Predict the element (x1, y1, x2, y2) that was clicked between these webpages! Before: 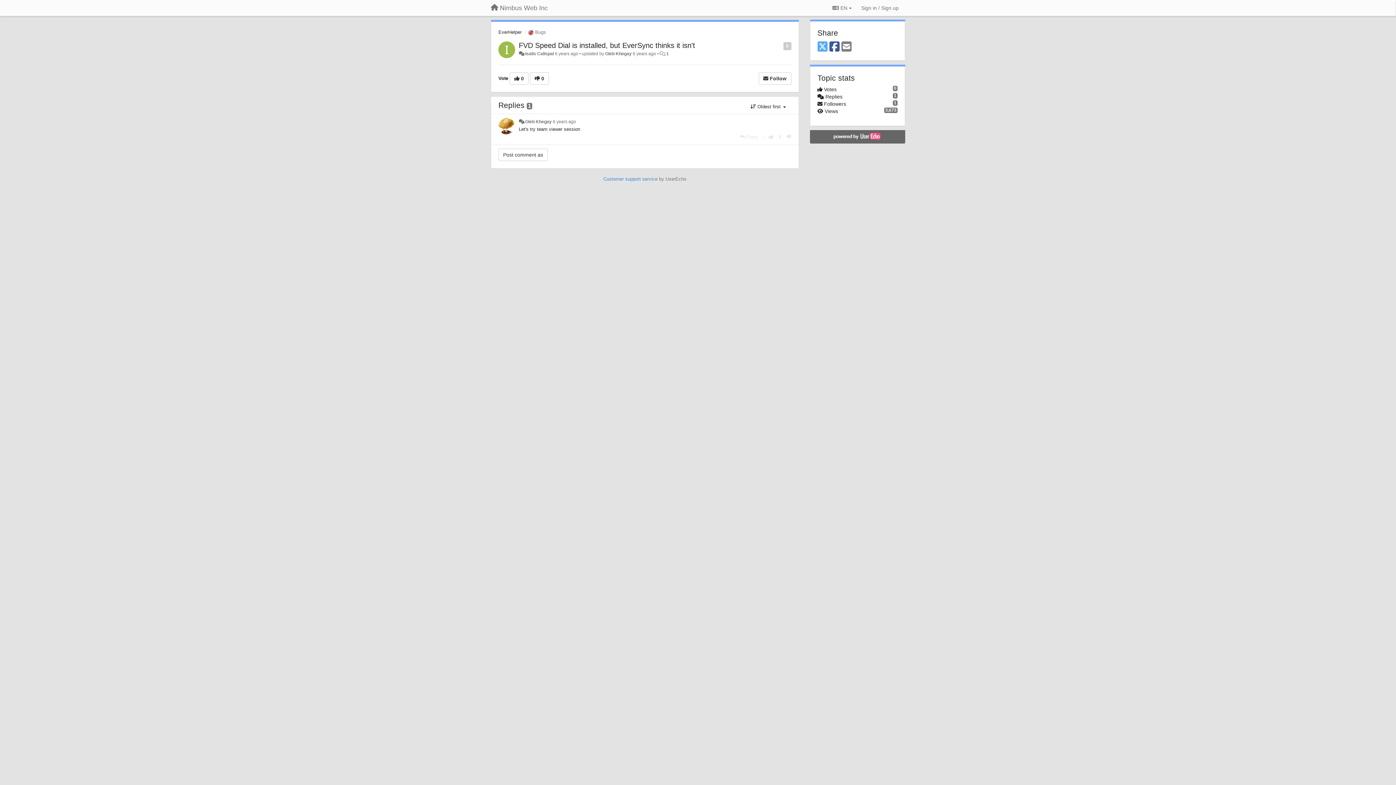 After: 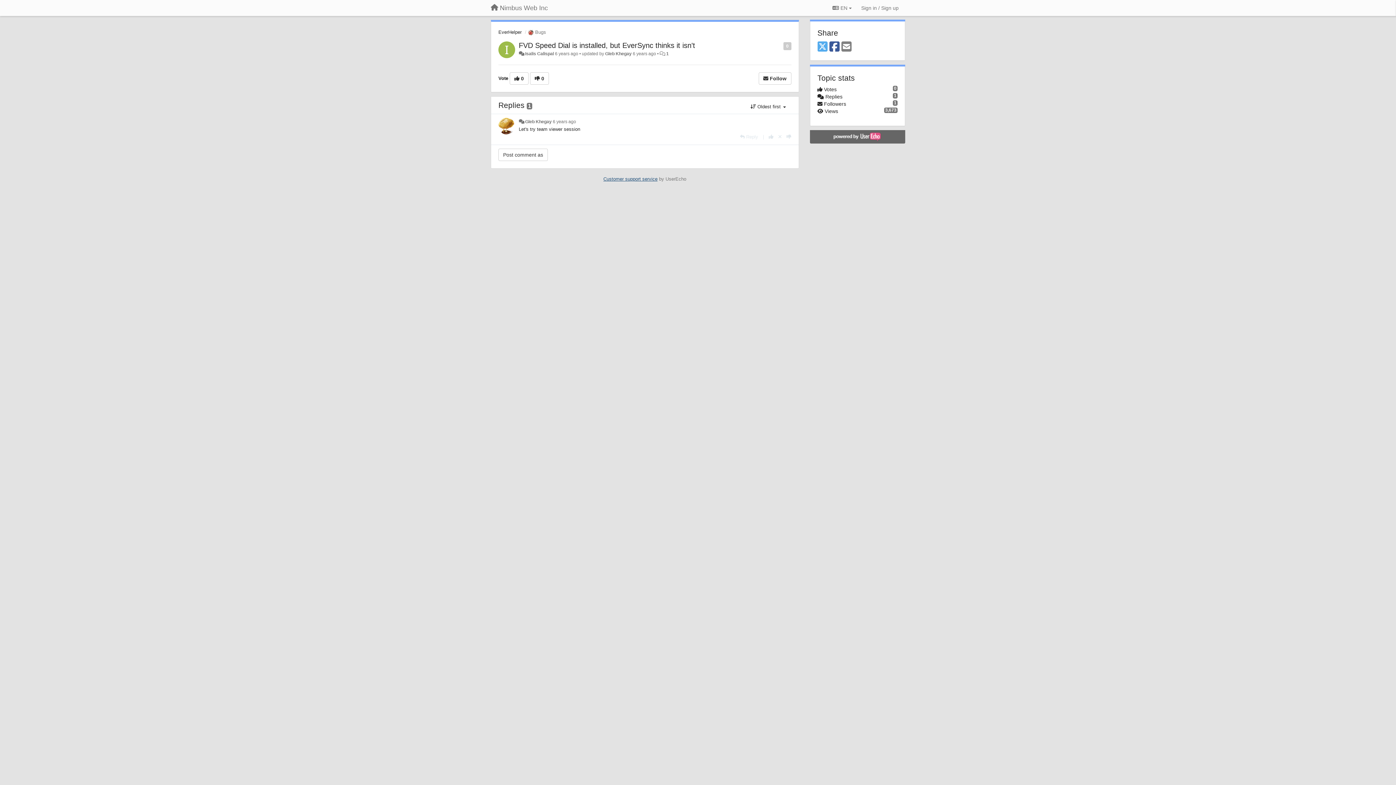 Action: bbox: (603, 176, 657, 181) label: Customer support service